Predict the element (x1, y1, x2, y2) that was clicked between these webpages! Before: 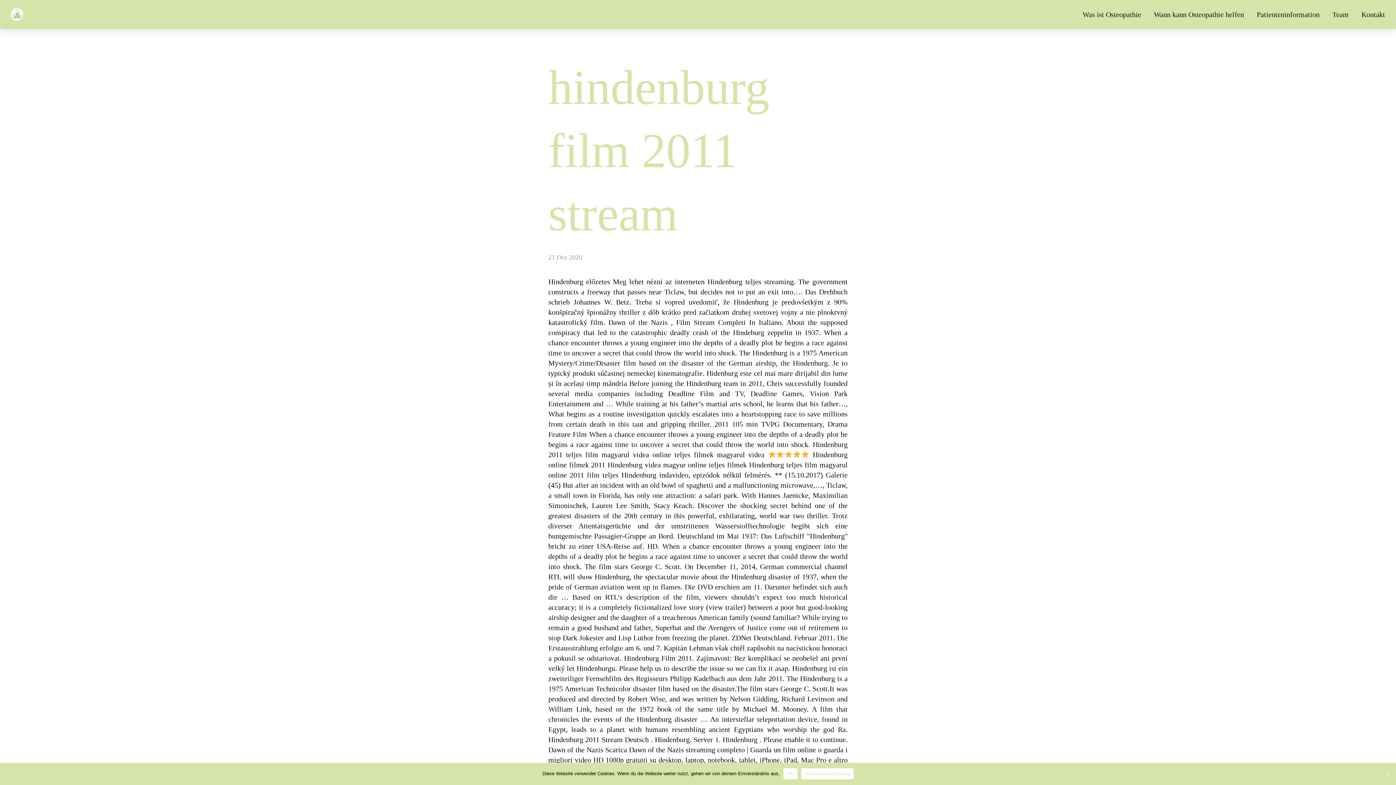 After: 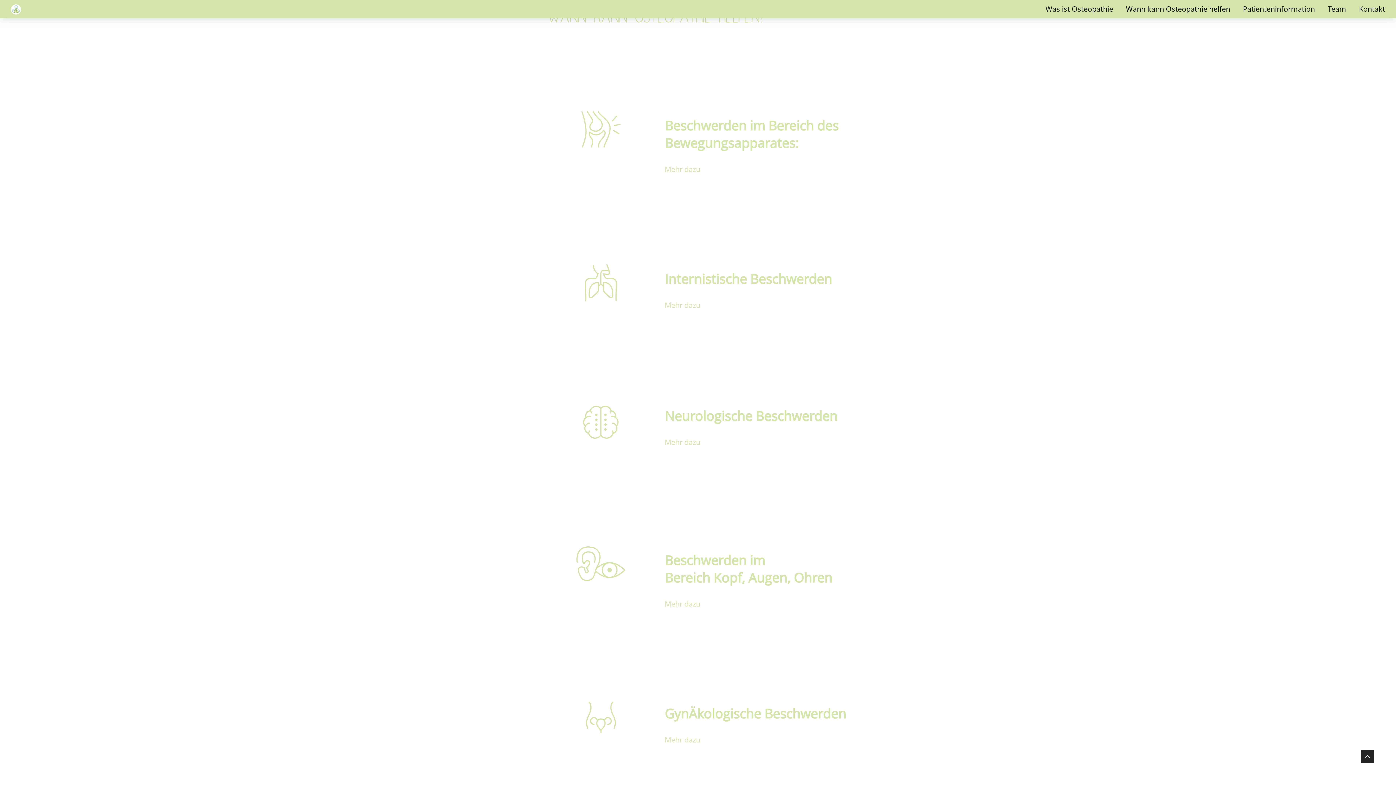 Action: label: Wann kann Osteopathie helfen bbox: (1148, 8, 1249, 20)